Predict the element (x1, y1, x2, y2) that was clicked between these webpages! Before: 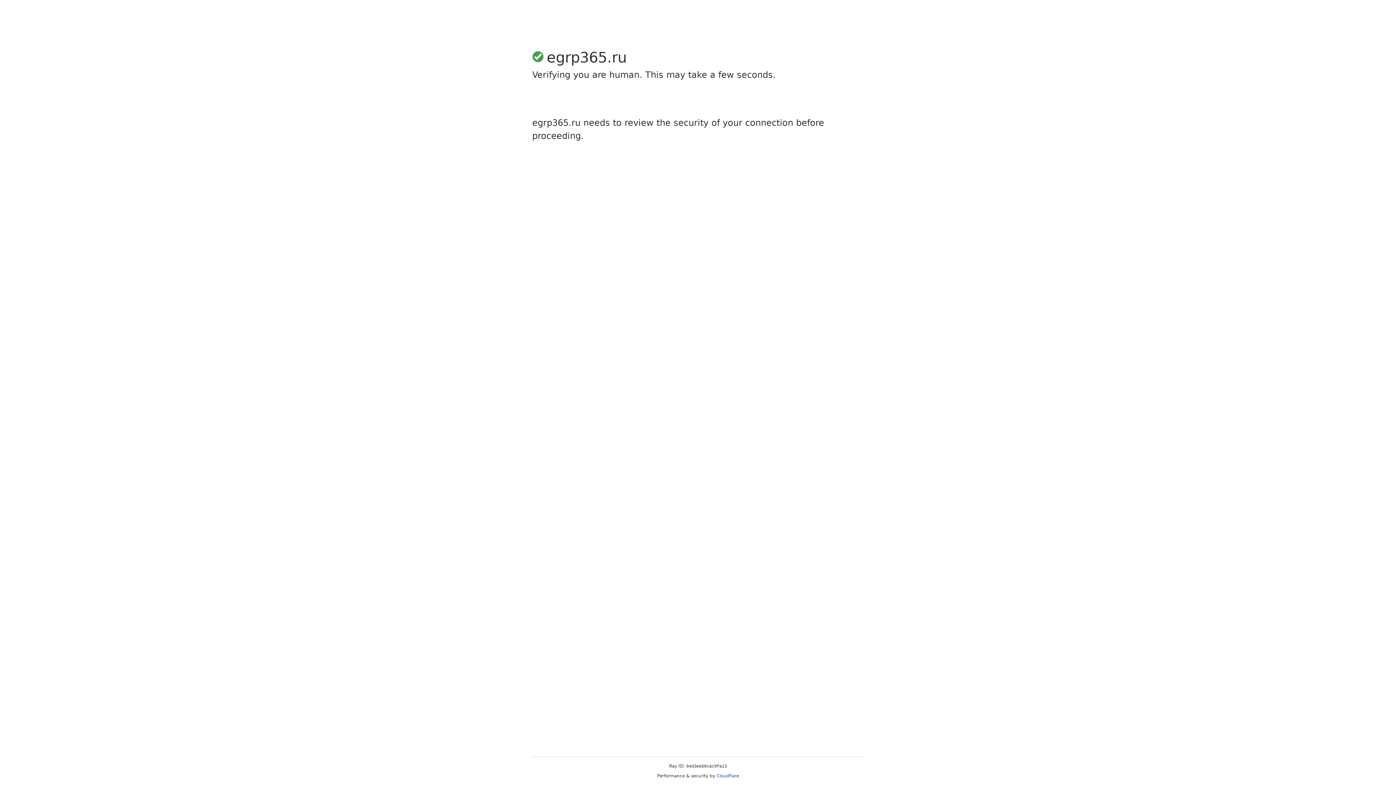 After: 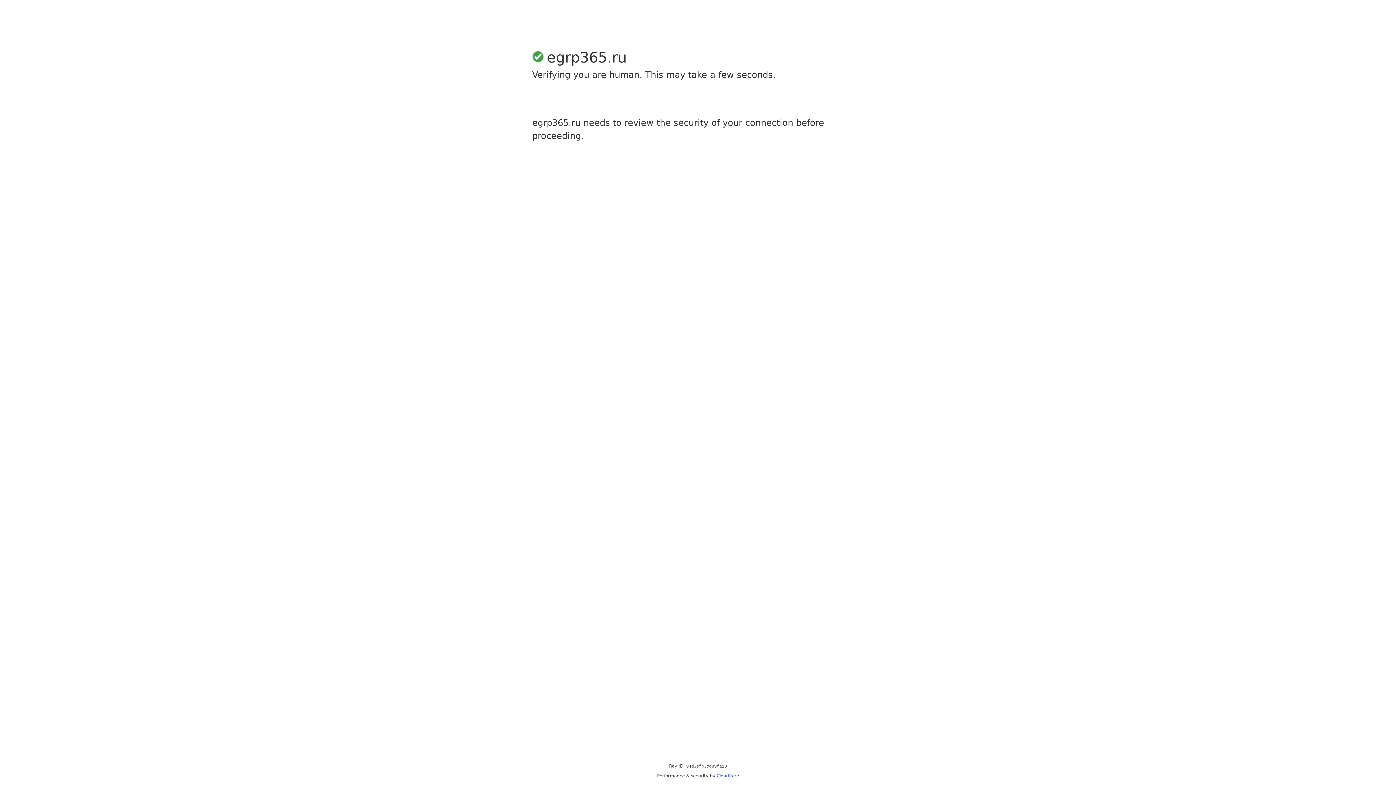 Action: bbox: (716, 773, 739, 778) label: Cloudflare